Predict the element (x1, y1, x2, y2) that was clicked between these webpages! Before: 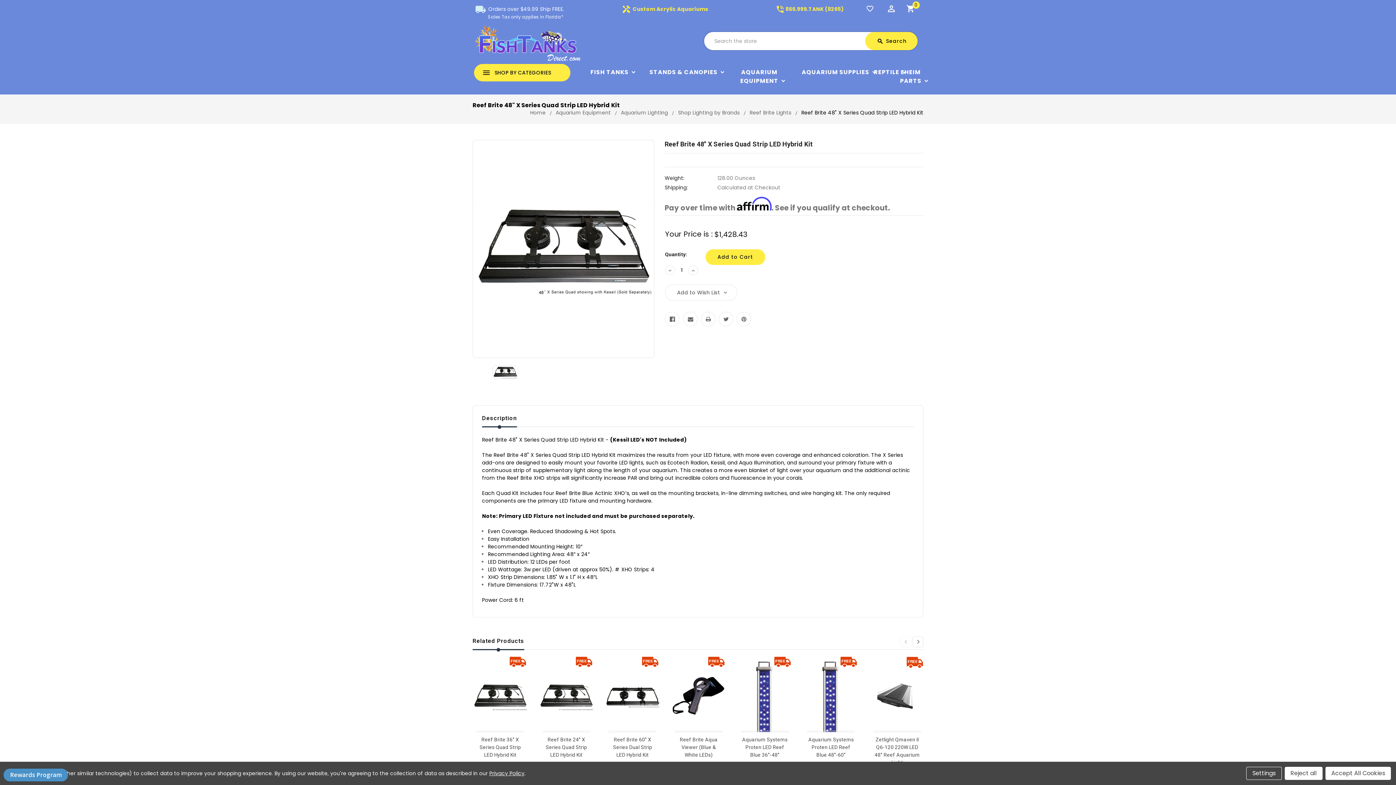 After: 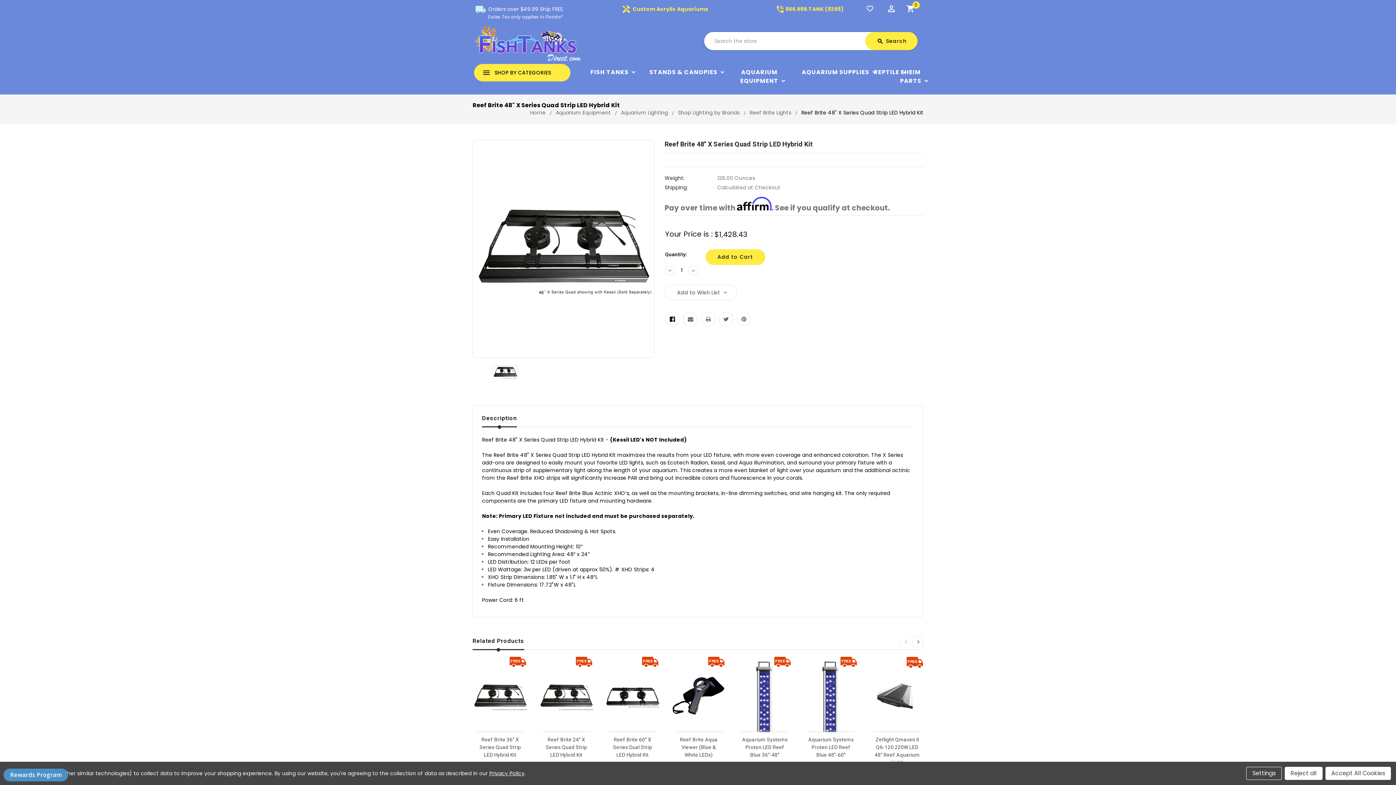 Action: bbox: (669, 316, 675, 322)